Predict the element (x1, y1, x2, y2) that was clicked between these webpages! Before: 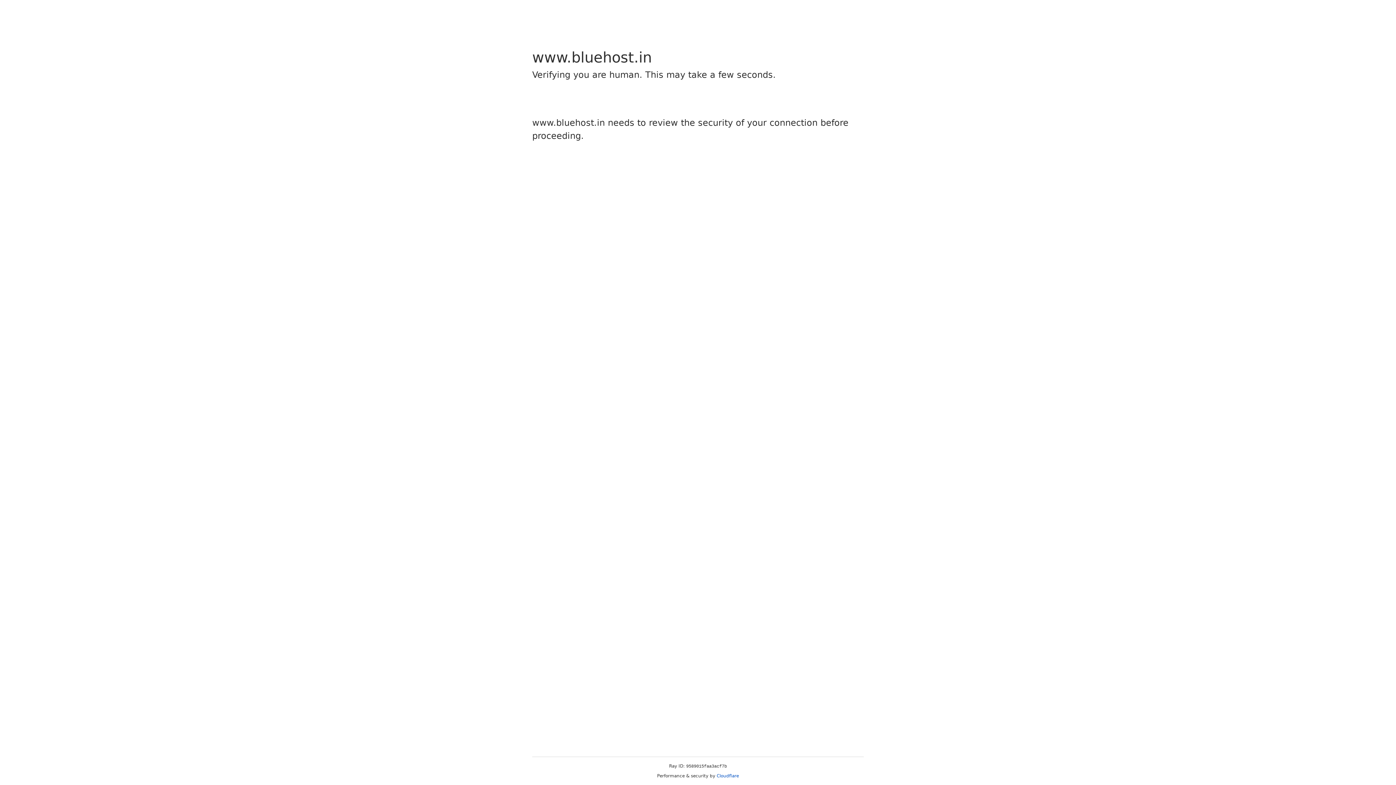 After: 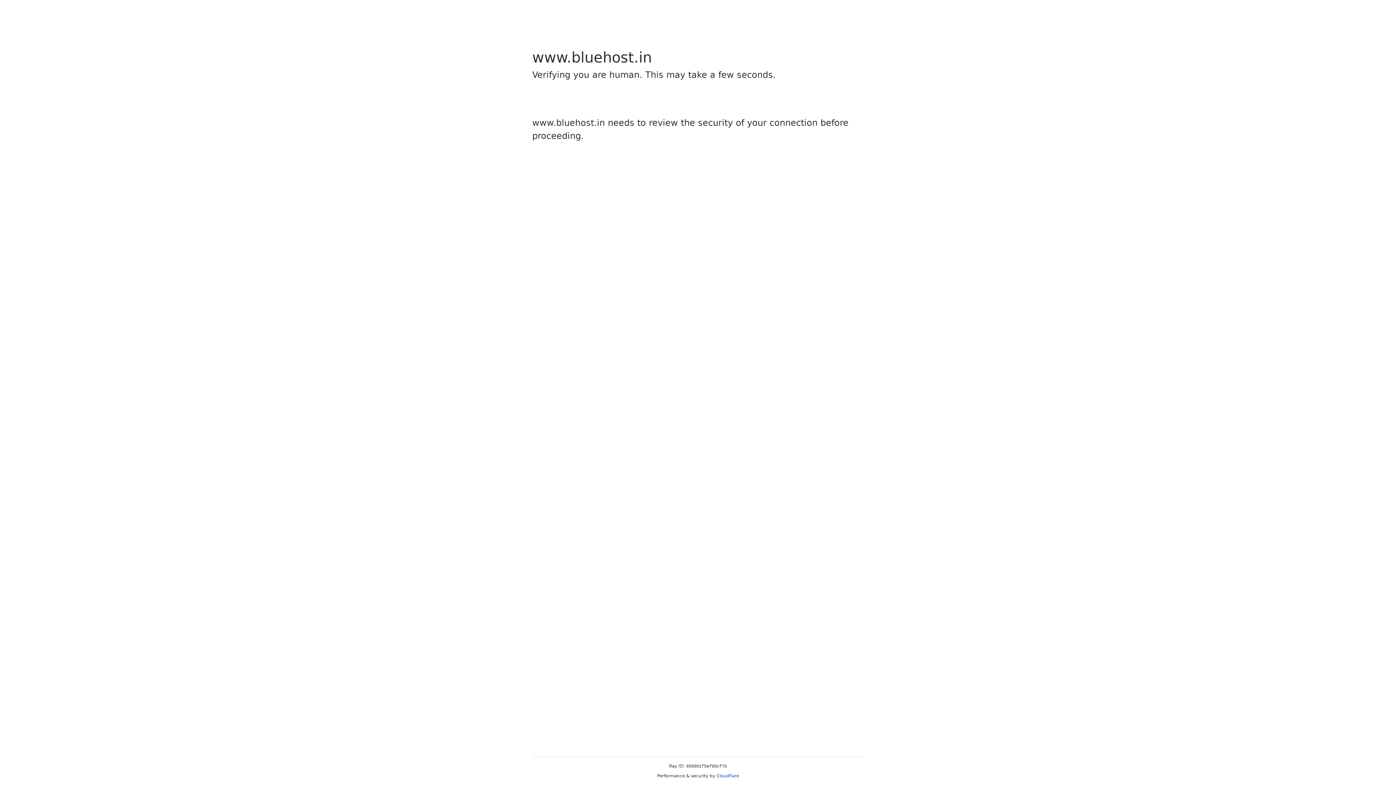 Action: label: Cloudflare bbox: (716, 773, 739, 778)